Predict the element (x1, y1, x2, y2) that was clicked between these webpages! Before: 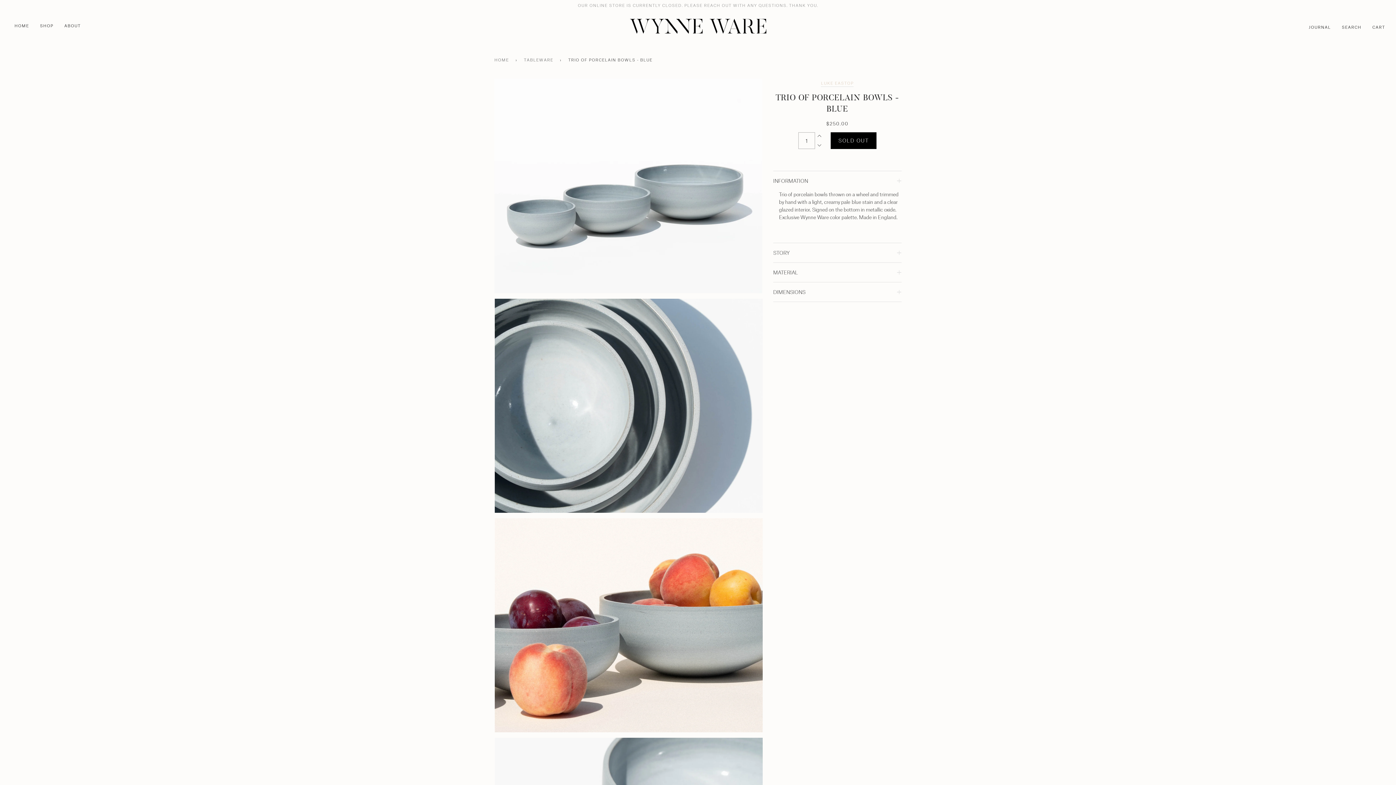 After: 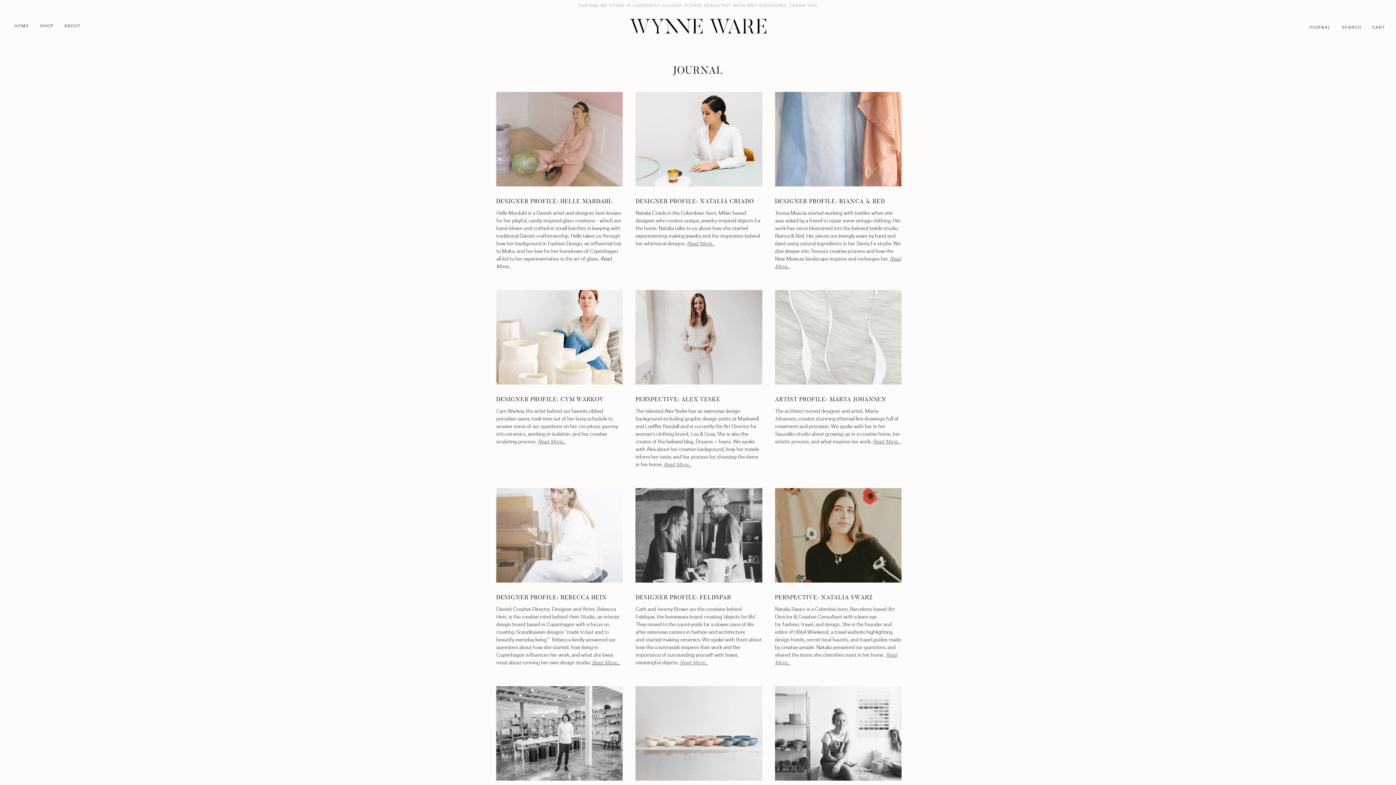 Action: label: JOURNAL bbox: (1309, 24, 1331, 30)